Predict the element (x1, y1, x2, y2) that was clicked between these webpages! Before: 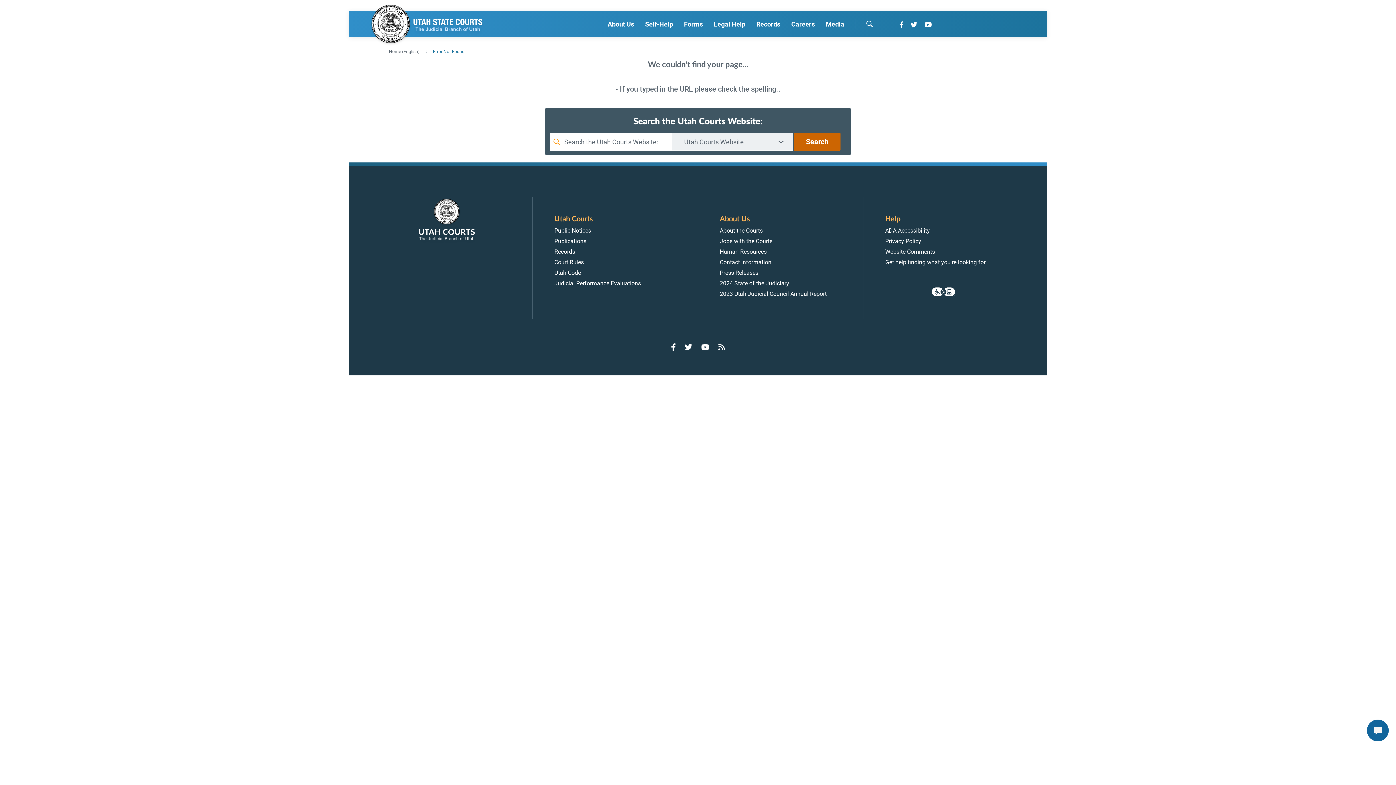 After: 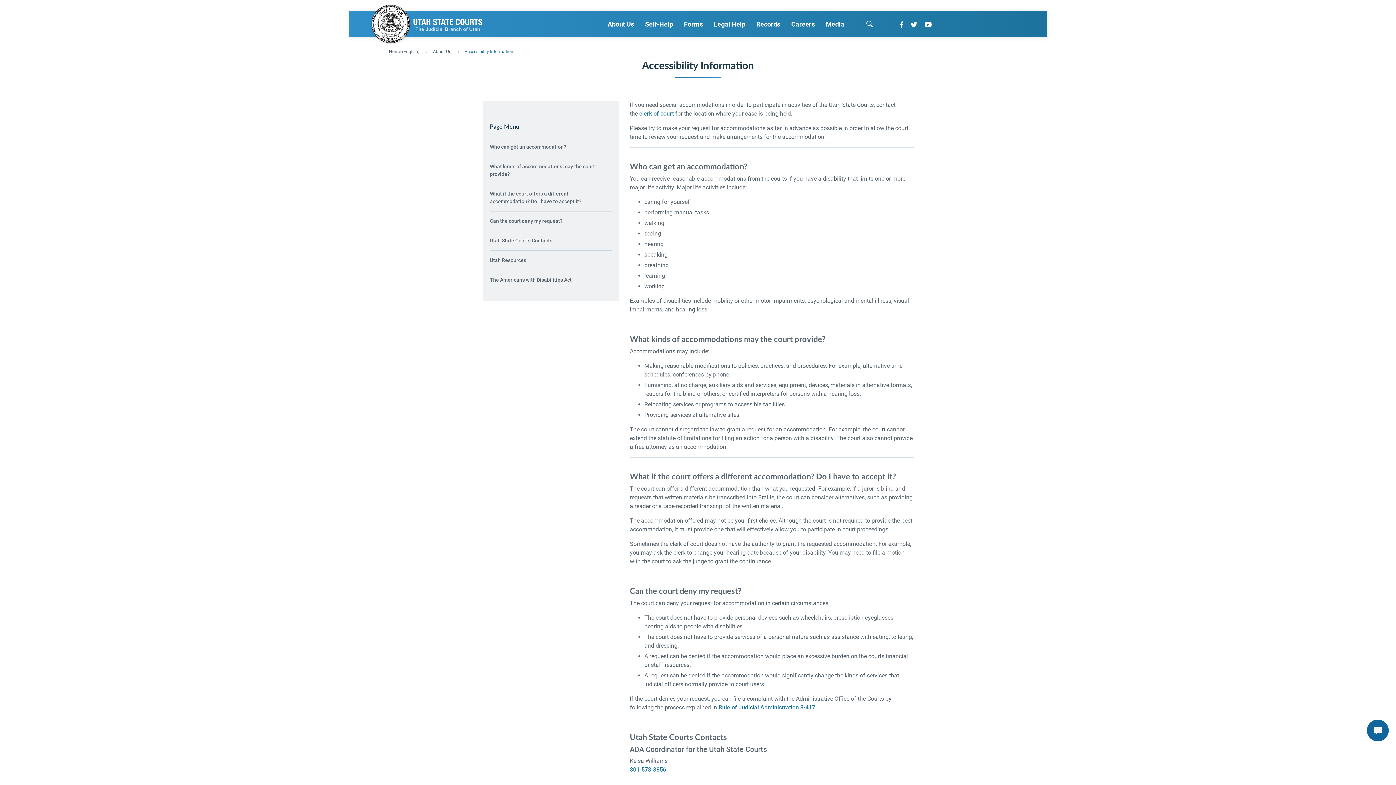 Action: bbox: (885, 227, 930, 234) label: ADA Accessibility